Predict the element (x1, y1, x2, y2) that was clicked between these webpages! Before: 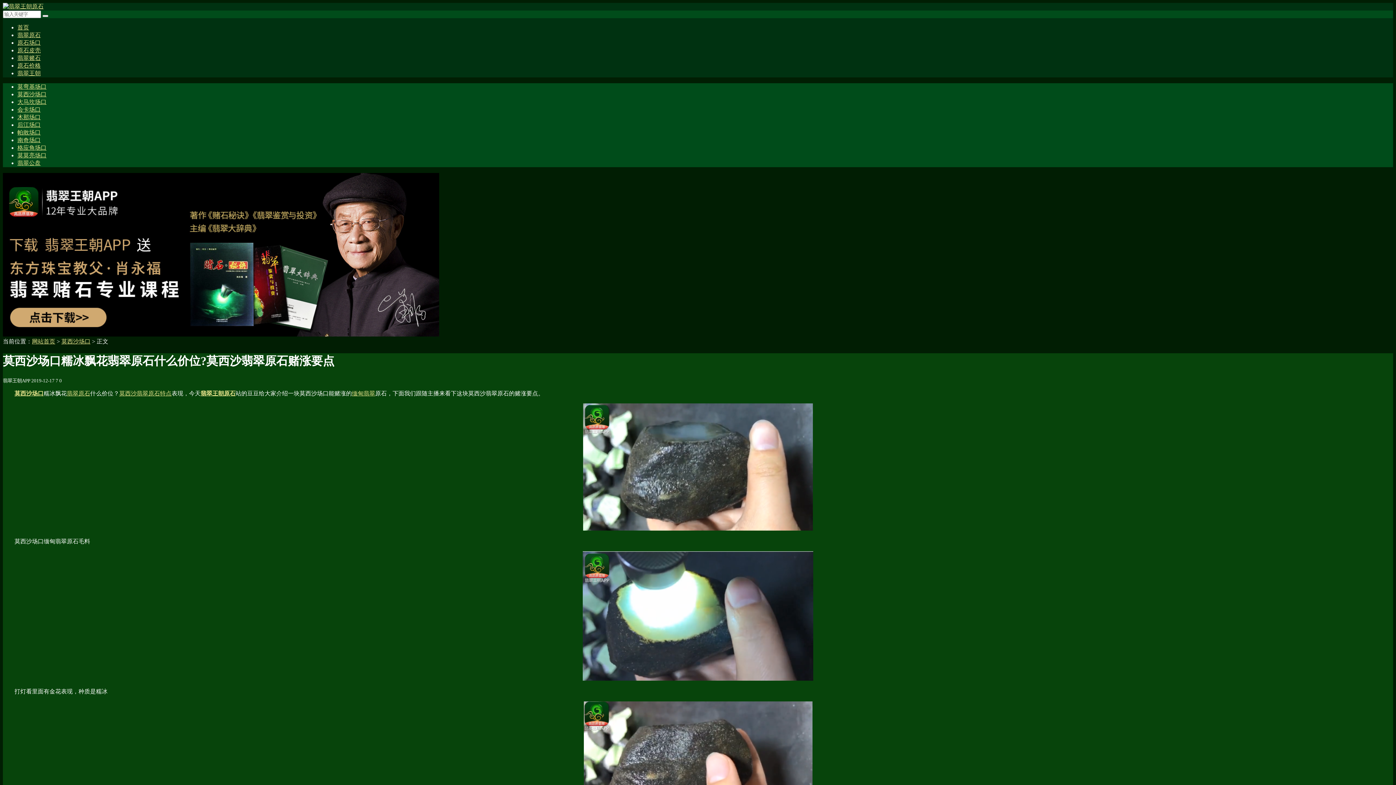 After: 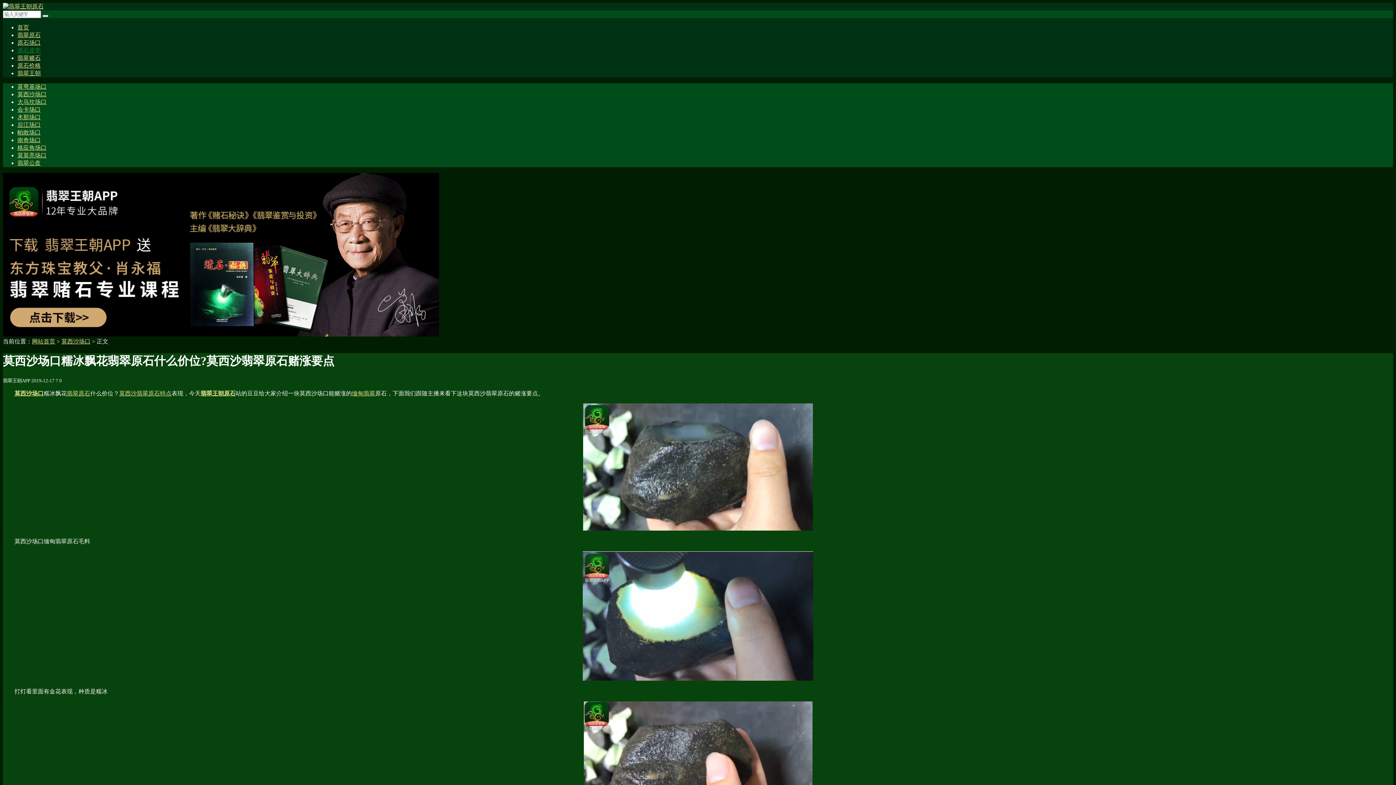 Action: bbox: (17, 47, 40, 53) label: 原石皮壳